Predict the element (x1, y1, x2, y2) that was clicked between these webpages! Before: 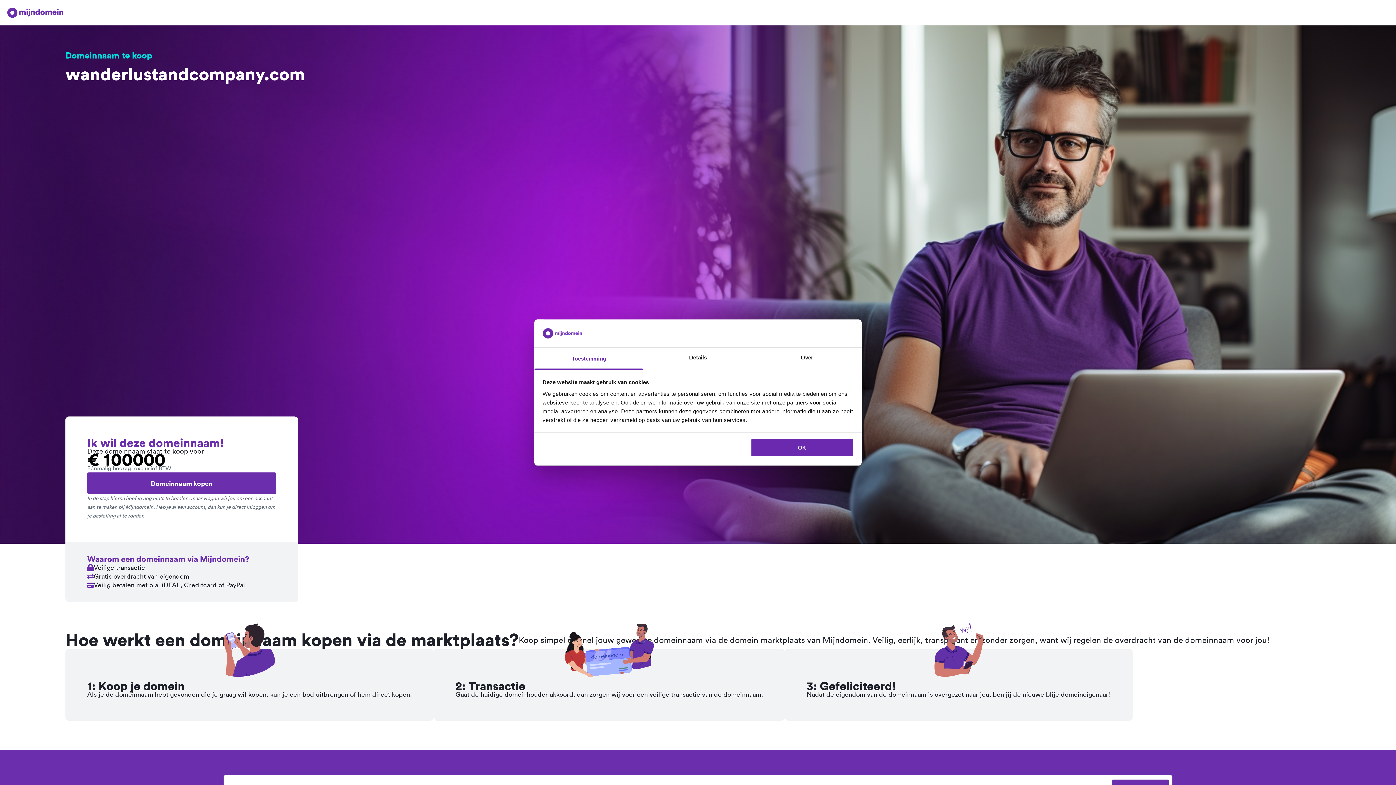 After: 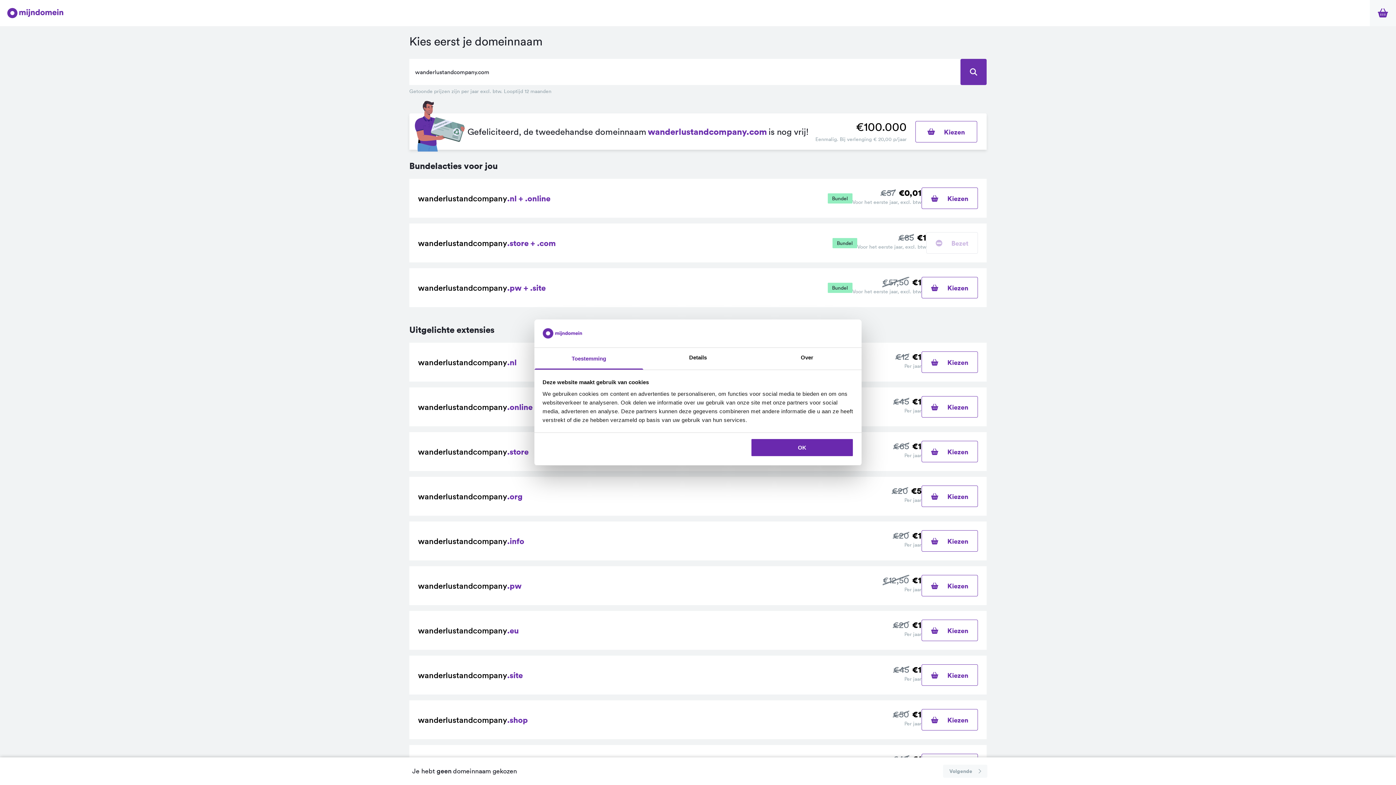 Action: bbox: (87, 472, 276, 494) label: Domeinnaam kopen